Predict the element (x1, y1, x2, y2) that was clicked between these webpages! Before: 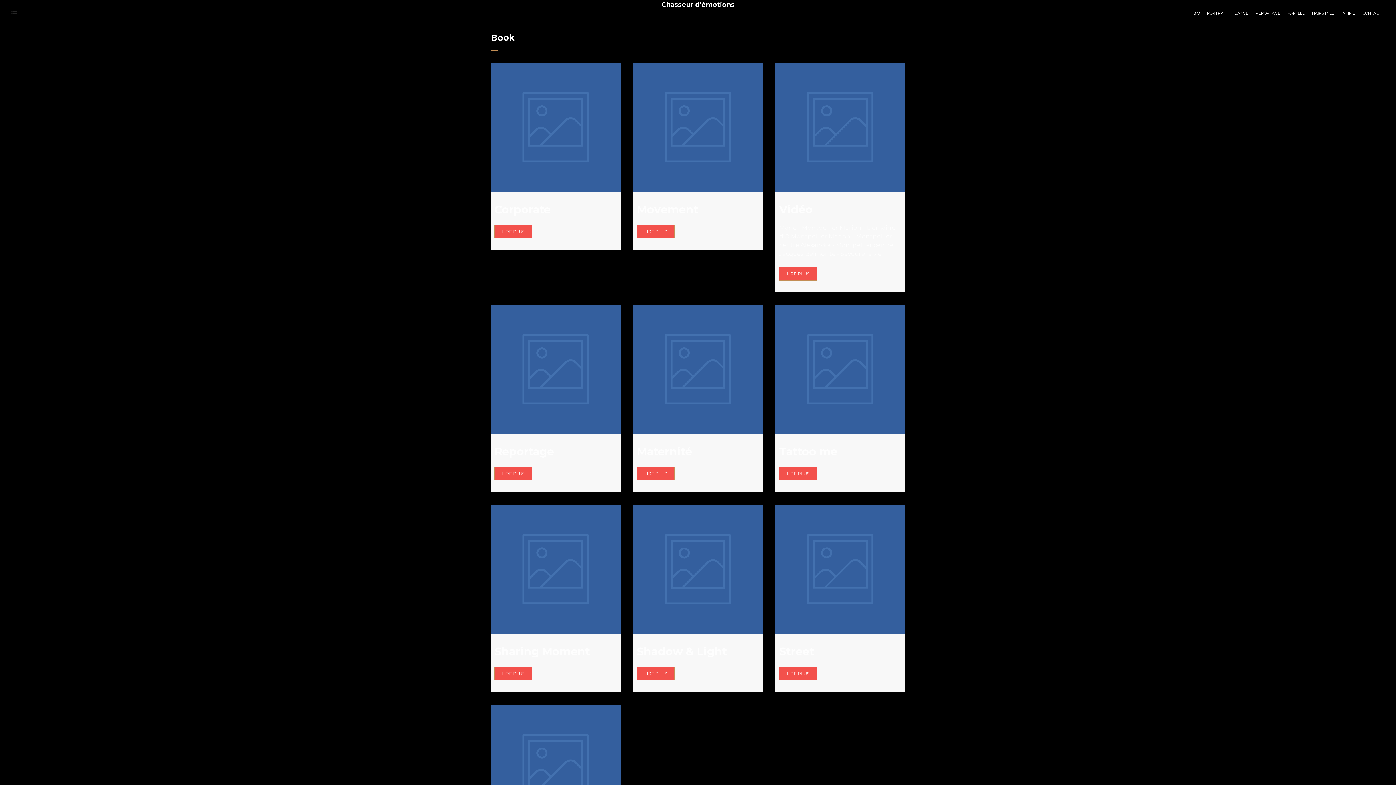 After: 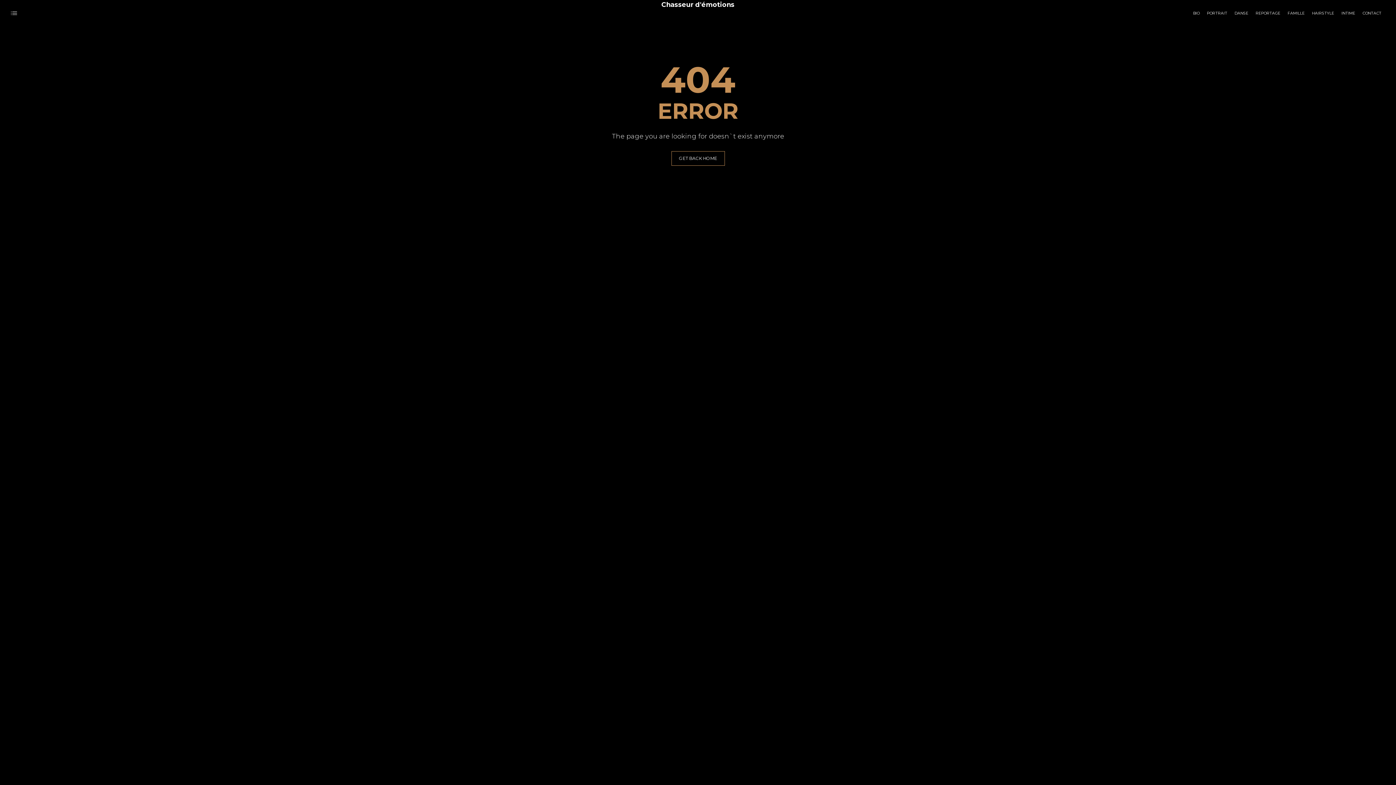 Action: bbox: (490, 705, 620, 834)